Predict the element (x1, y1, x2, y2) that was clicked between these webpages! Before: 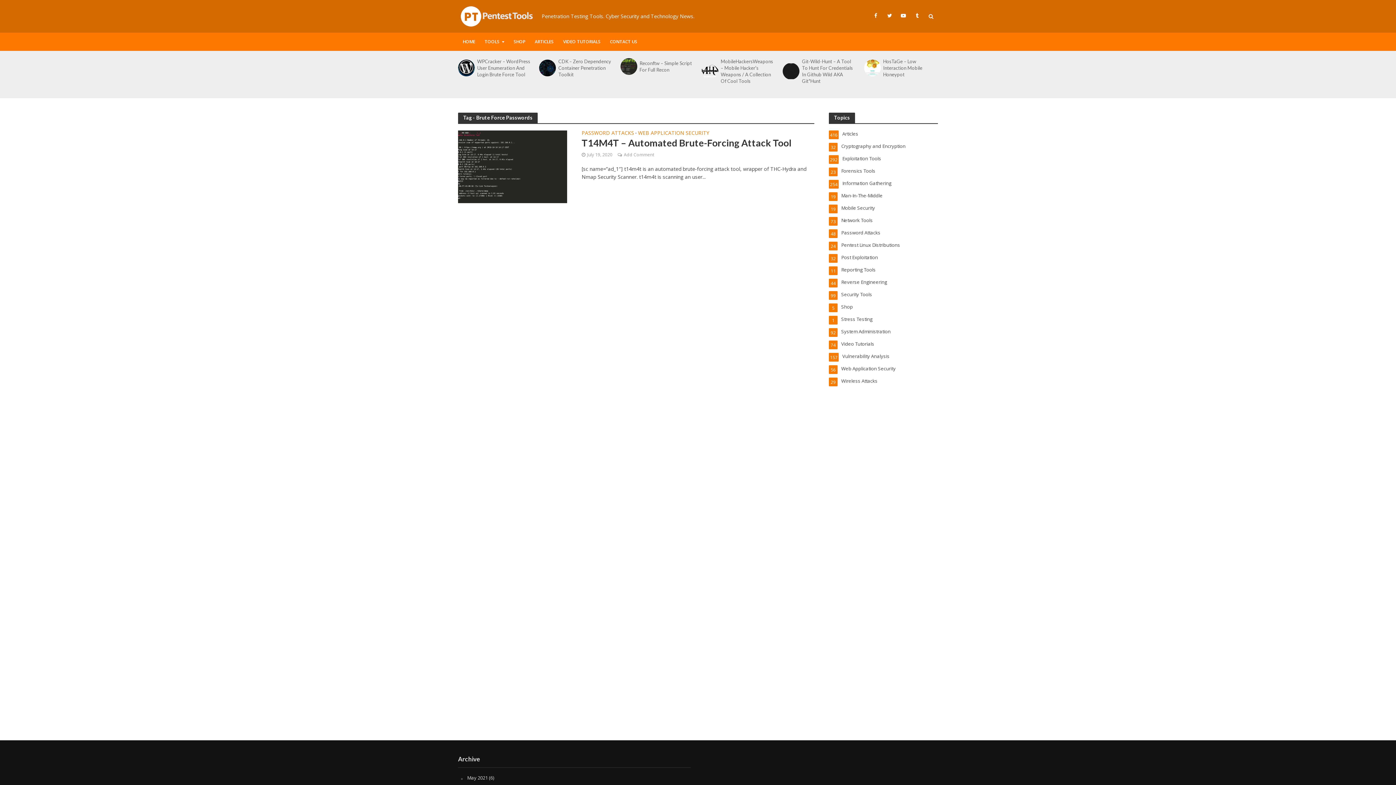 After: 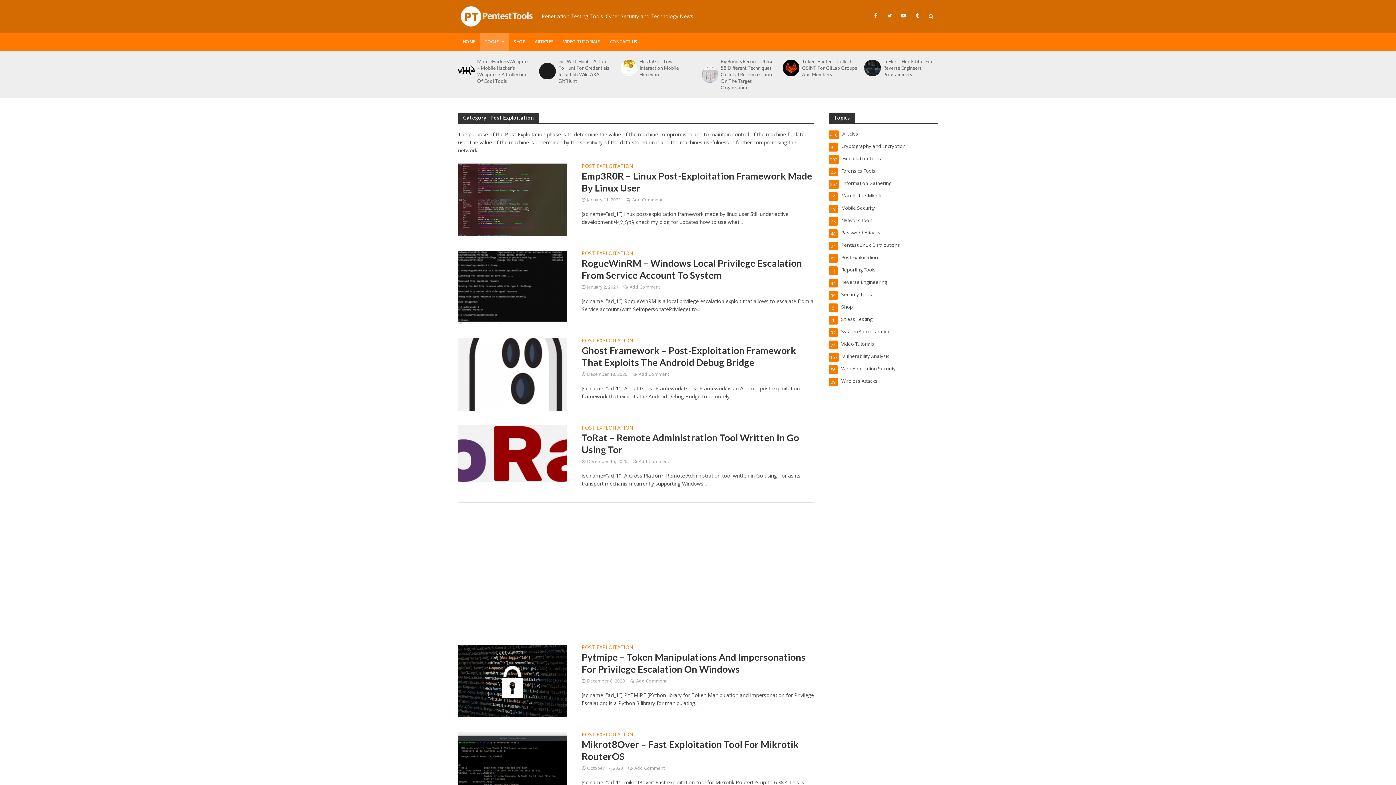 Action: label: Post Exploitation
32 bbox: (829, 254, 938, 261)